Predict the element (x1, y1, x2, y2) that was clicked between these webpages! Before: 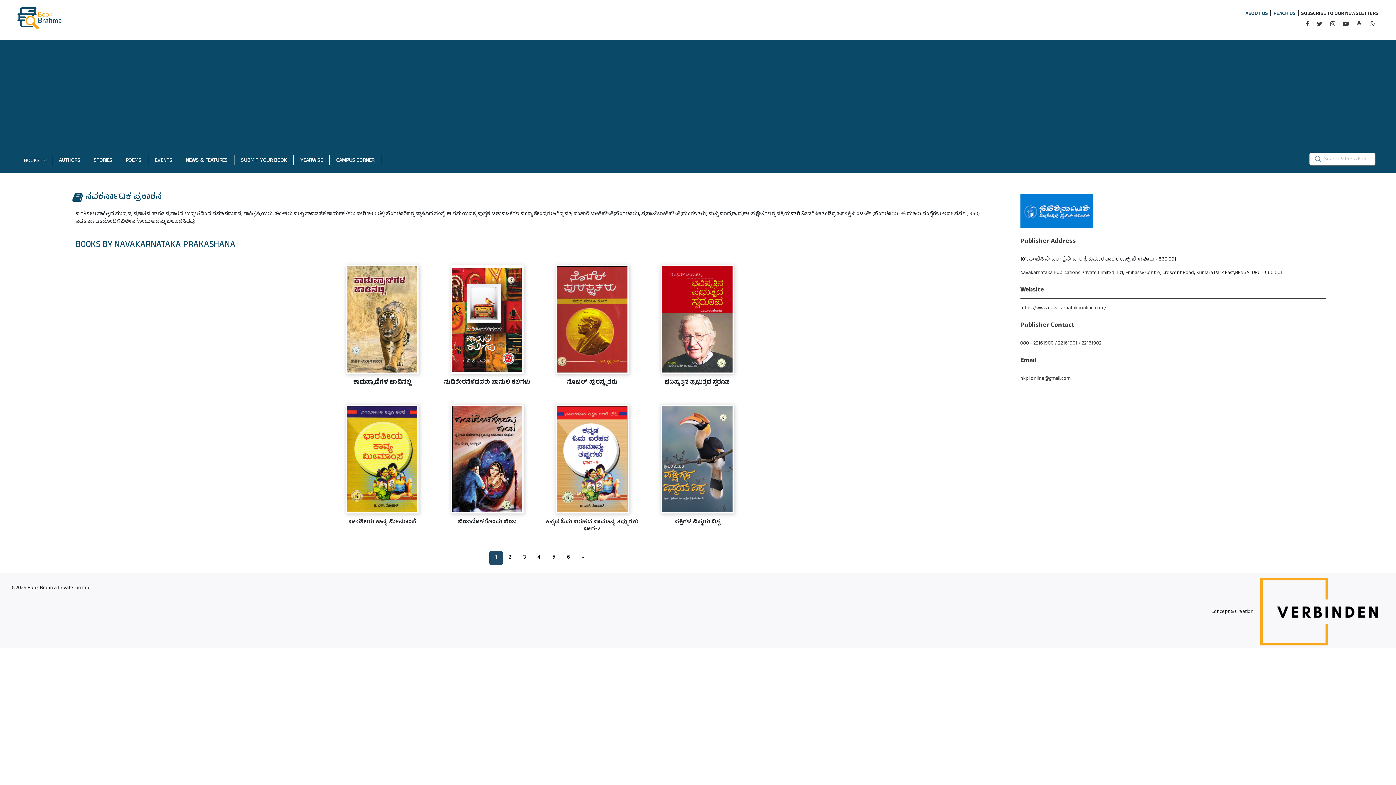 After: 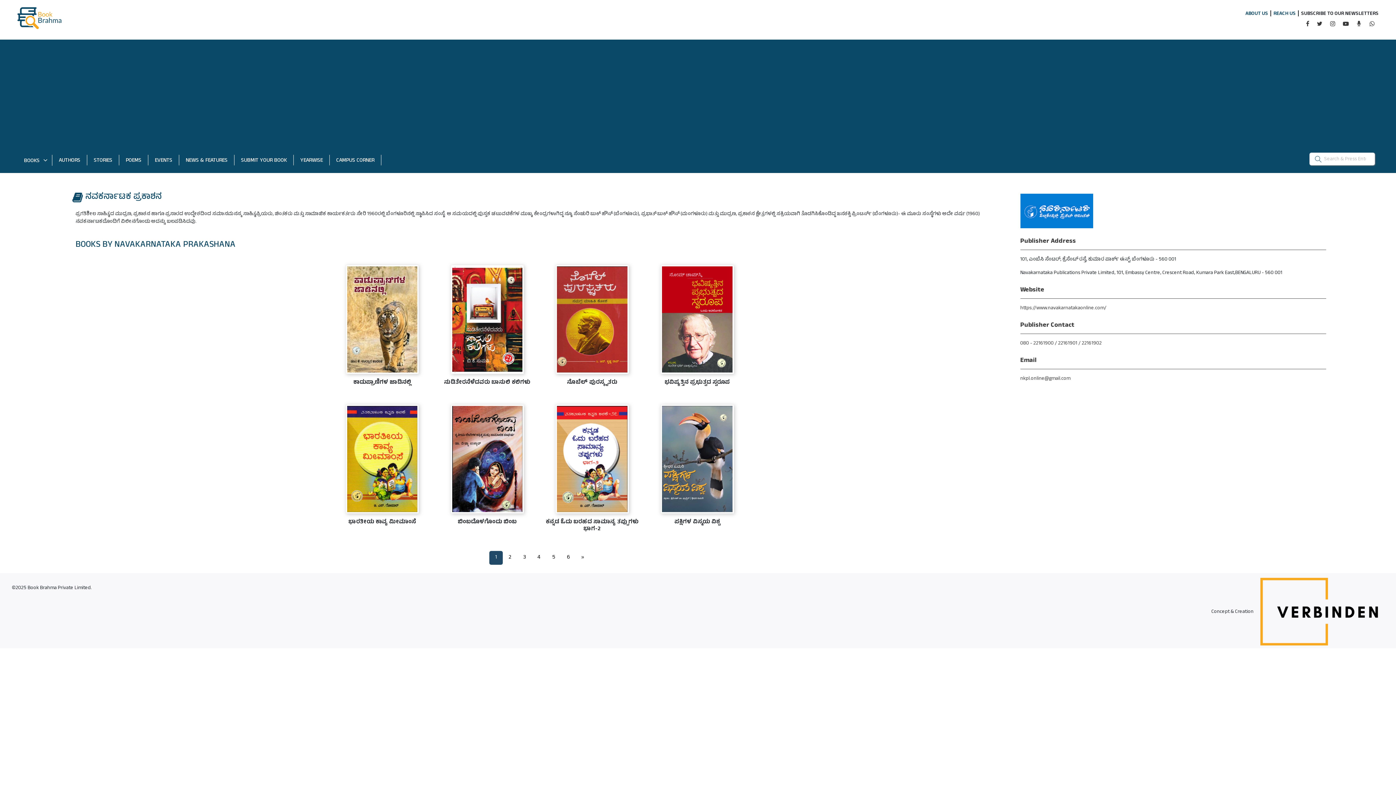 Action: bbox: (1314, 19, 1325, 30)